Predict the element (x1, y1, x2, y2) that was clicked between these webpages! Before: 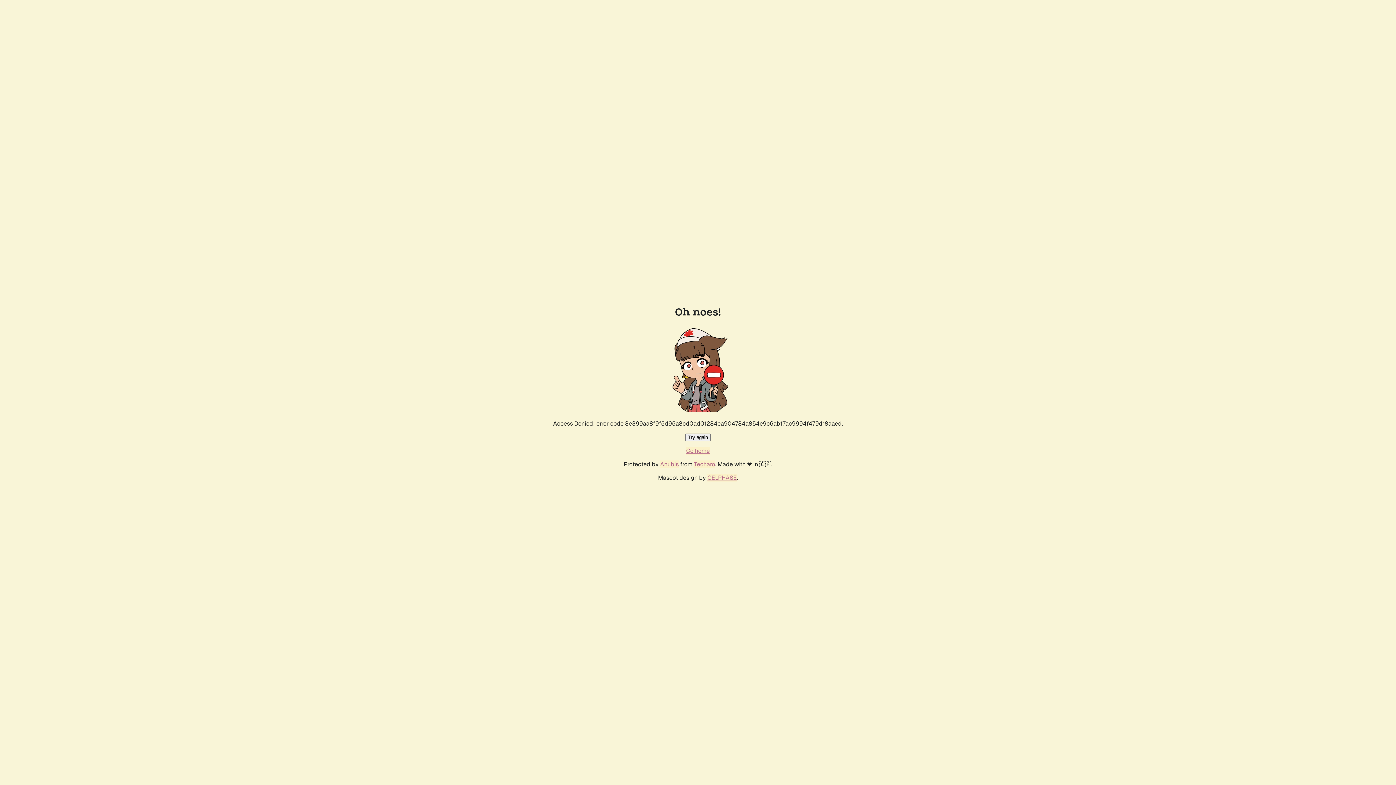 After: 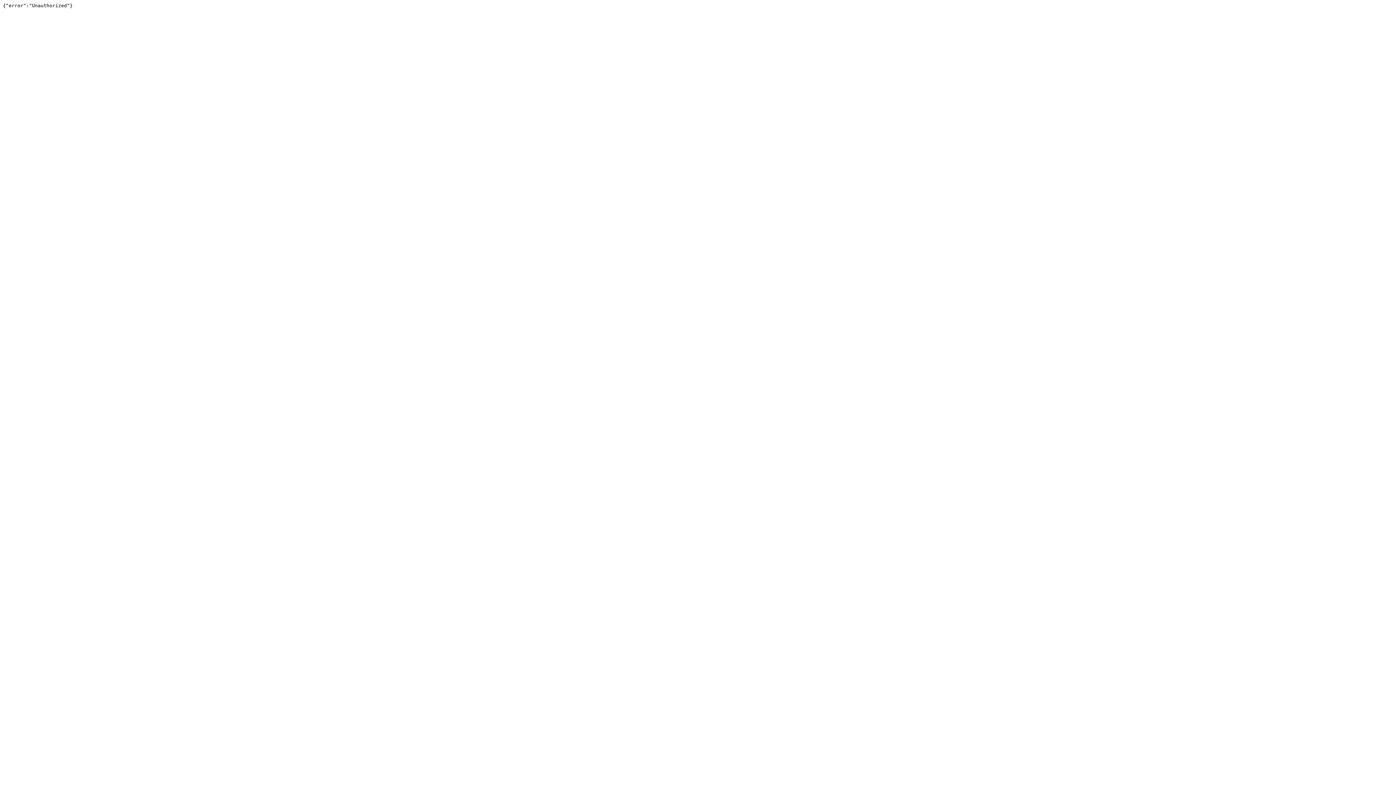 Action: bbox: (694, 460, 715, 468) label: Techaro